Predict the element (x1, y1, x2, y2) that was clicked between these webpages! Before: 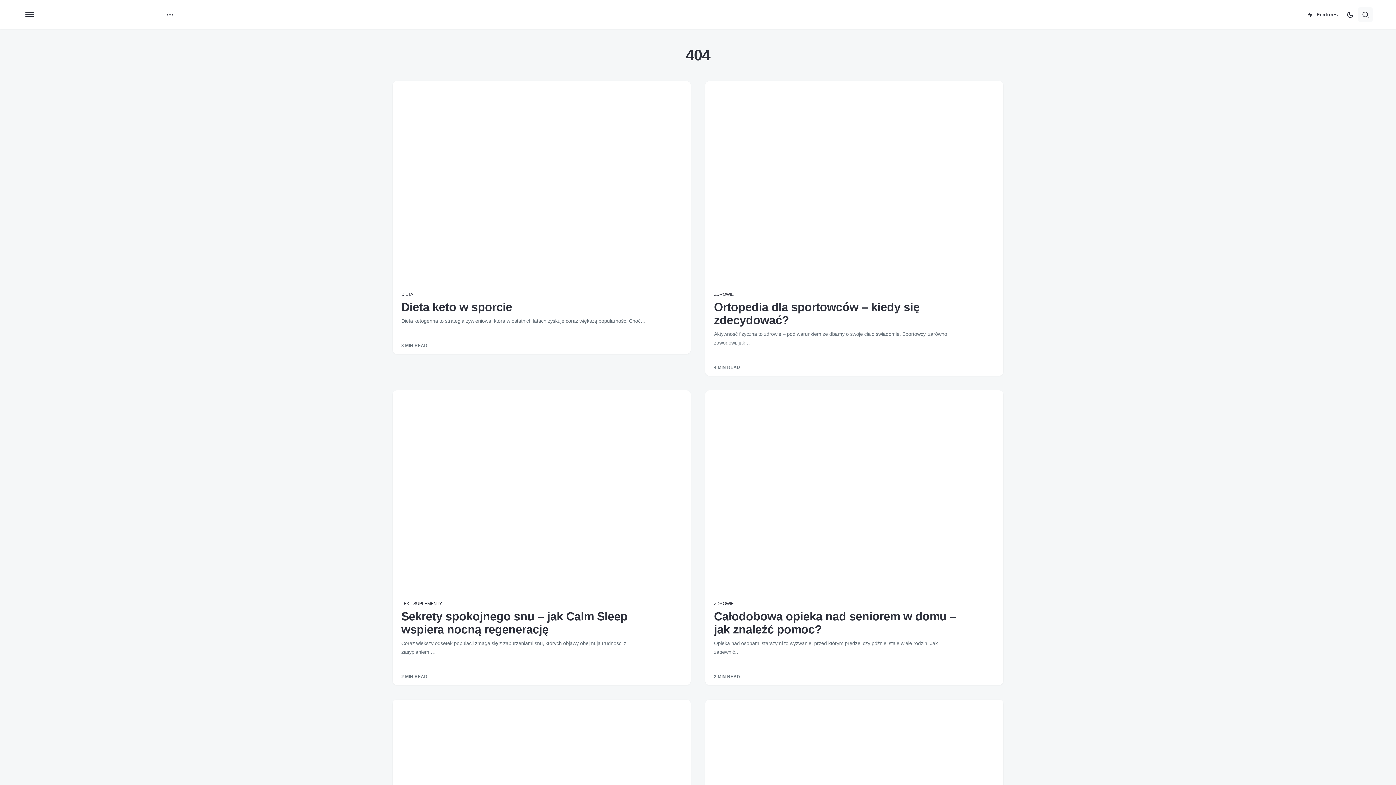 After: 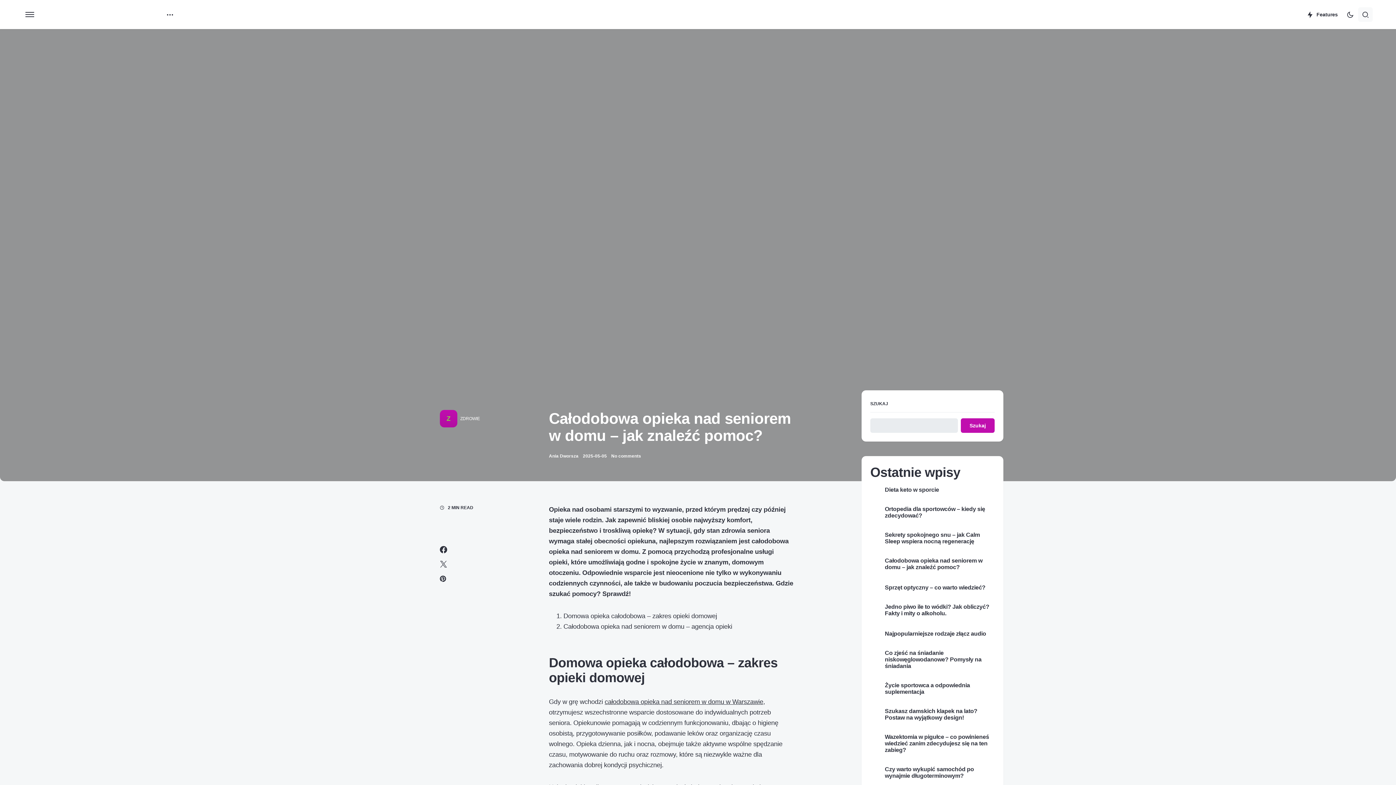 Action: bbox: (705, 390, 1003, 589)